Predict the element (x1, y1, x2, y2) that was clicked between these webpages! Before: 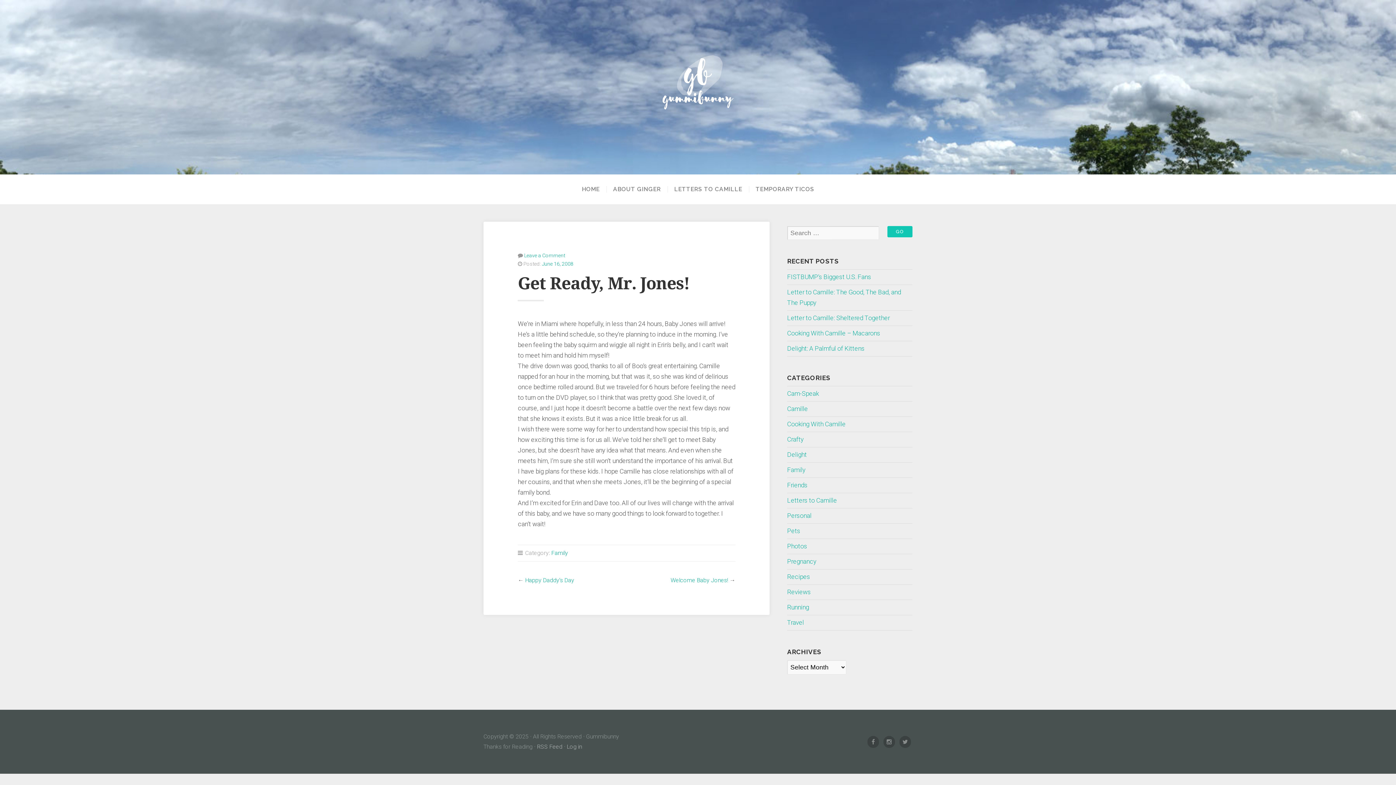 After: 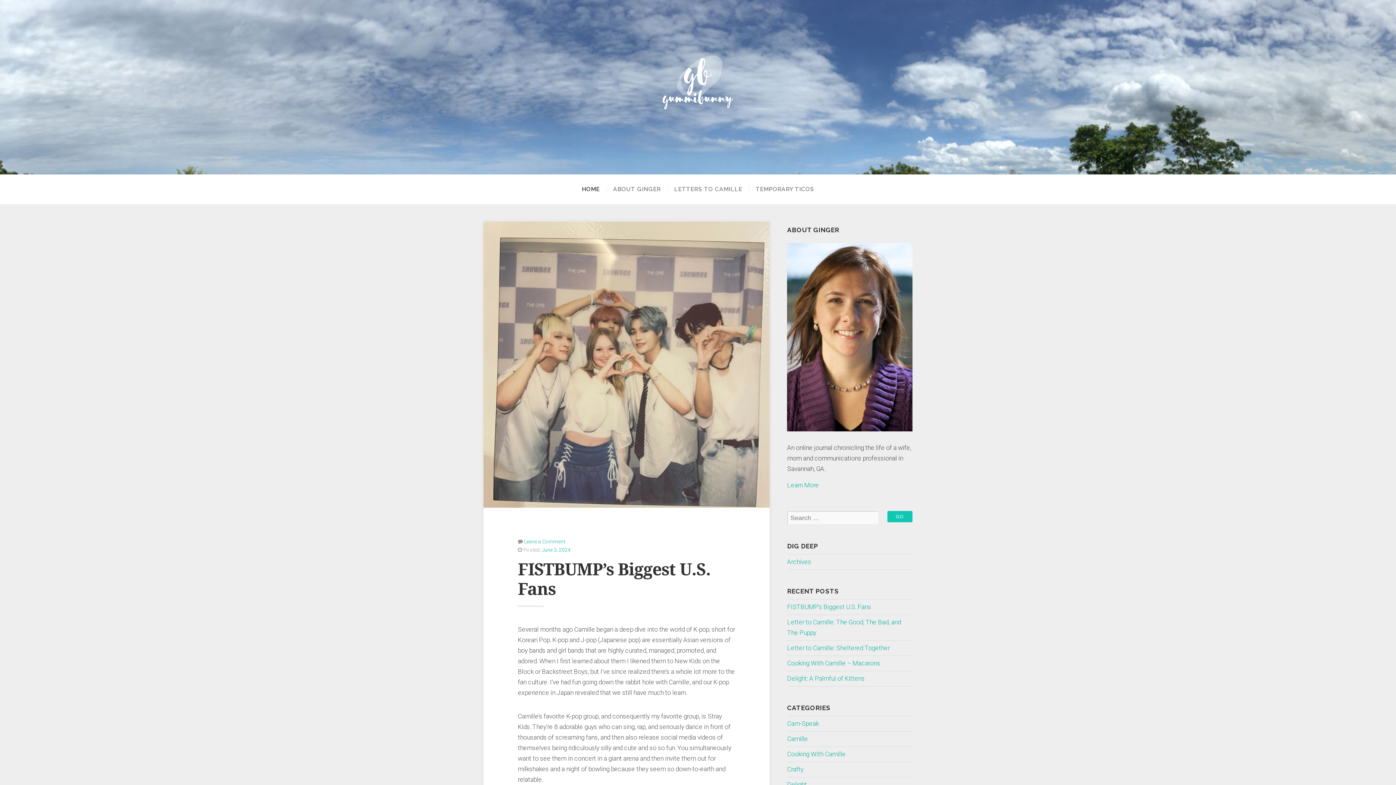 Action: label: Gummibunny bbox: (0, 26, 1396, 148)